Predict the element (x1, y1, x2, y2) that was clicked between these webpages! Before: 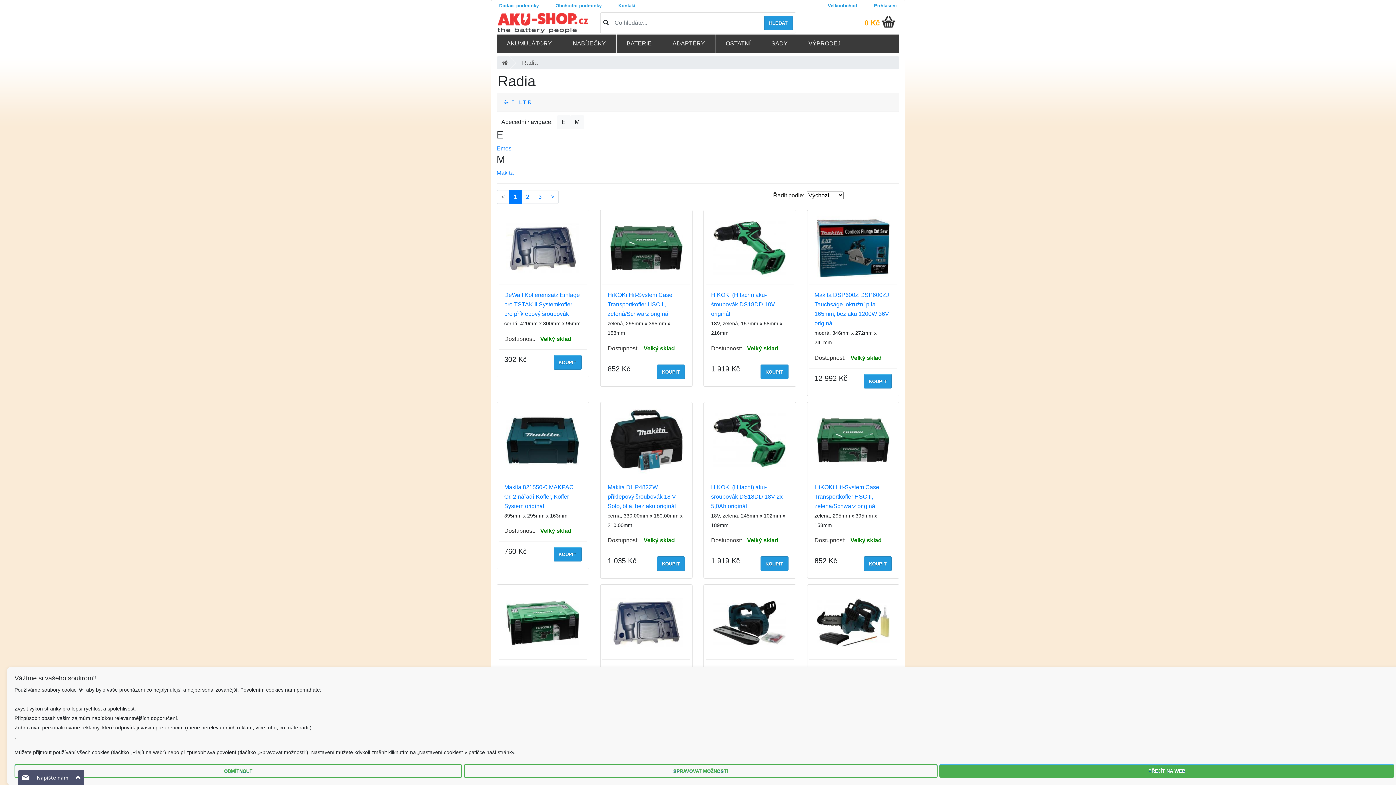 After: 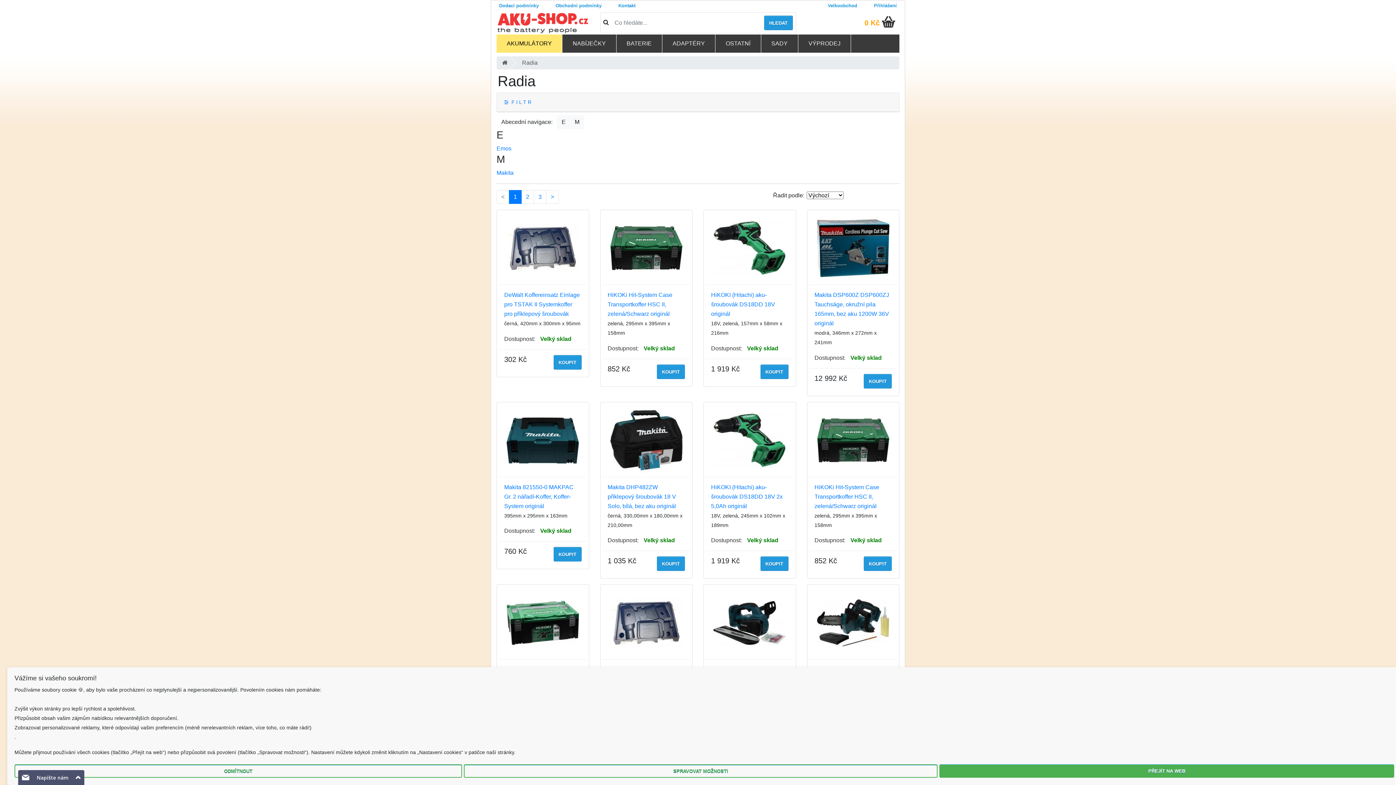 Action: label: AKUMULÁTORY bbox: (496, 34, 562, 52)